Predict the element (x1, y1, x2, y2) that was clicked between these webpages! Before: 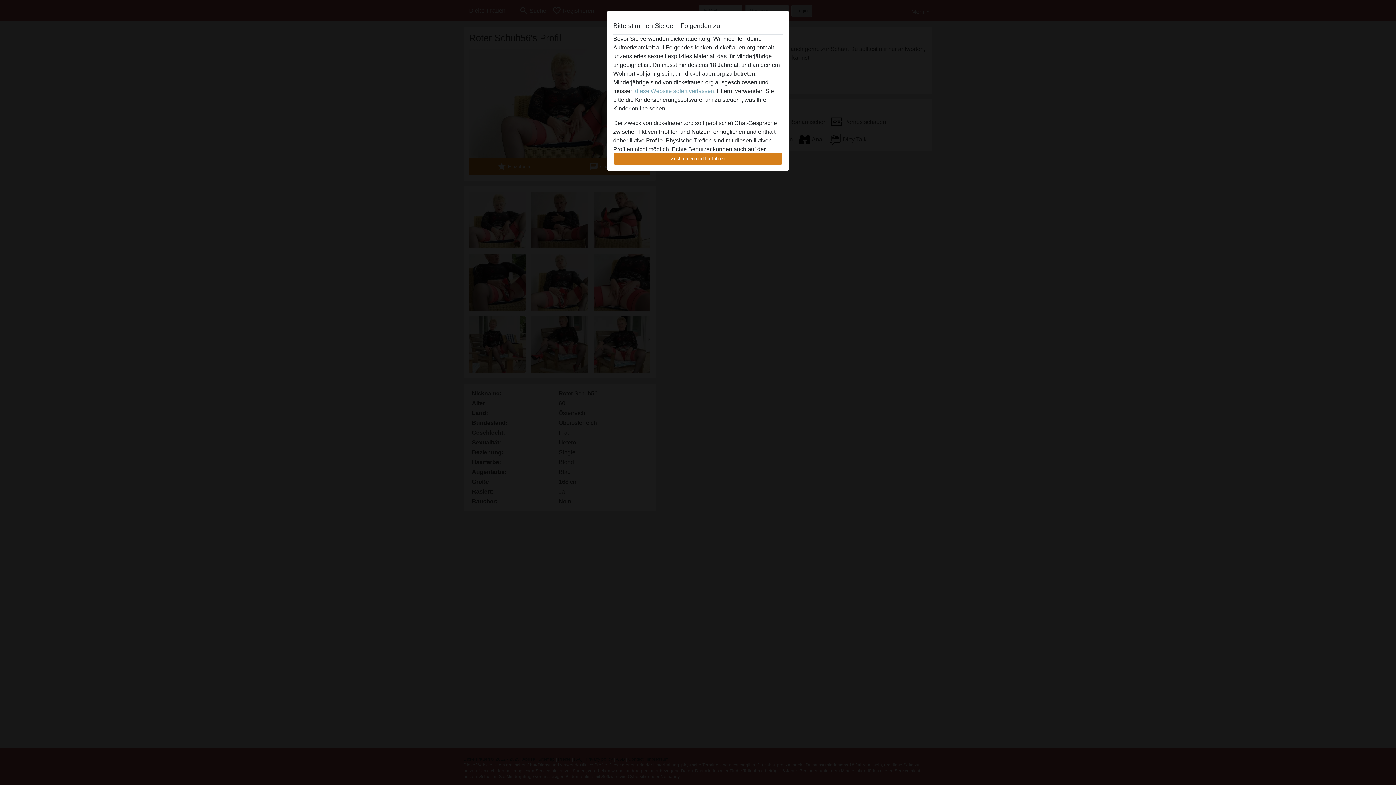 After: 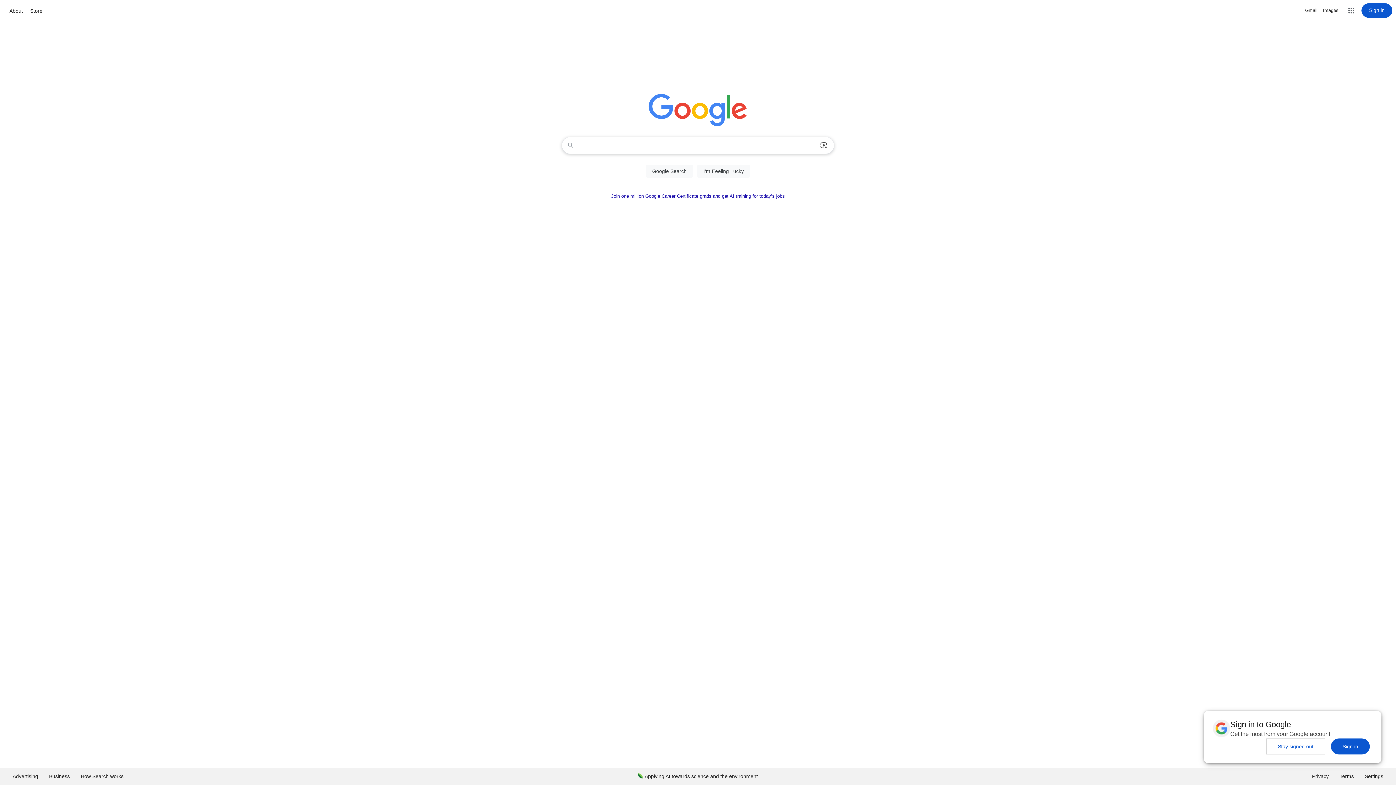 Action: label: diese Website sofert verlassen. bbox: (635, 88, 715, 94)